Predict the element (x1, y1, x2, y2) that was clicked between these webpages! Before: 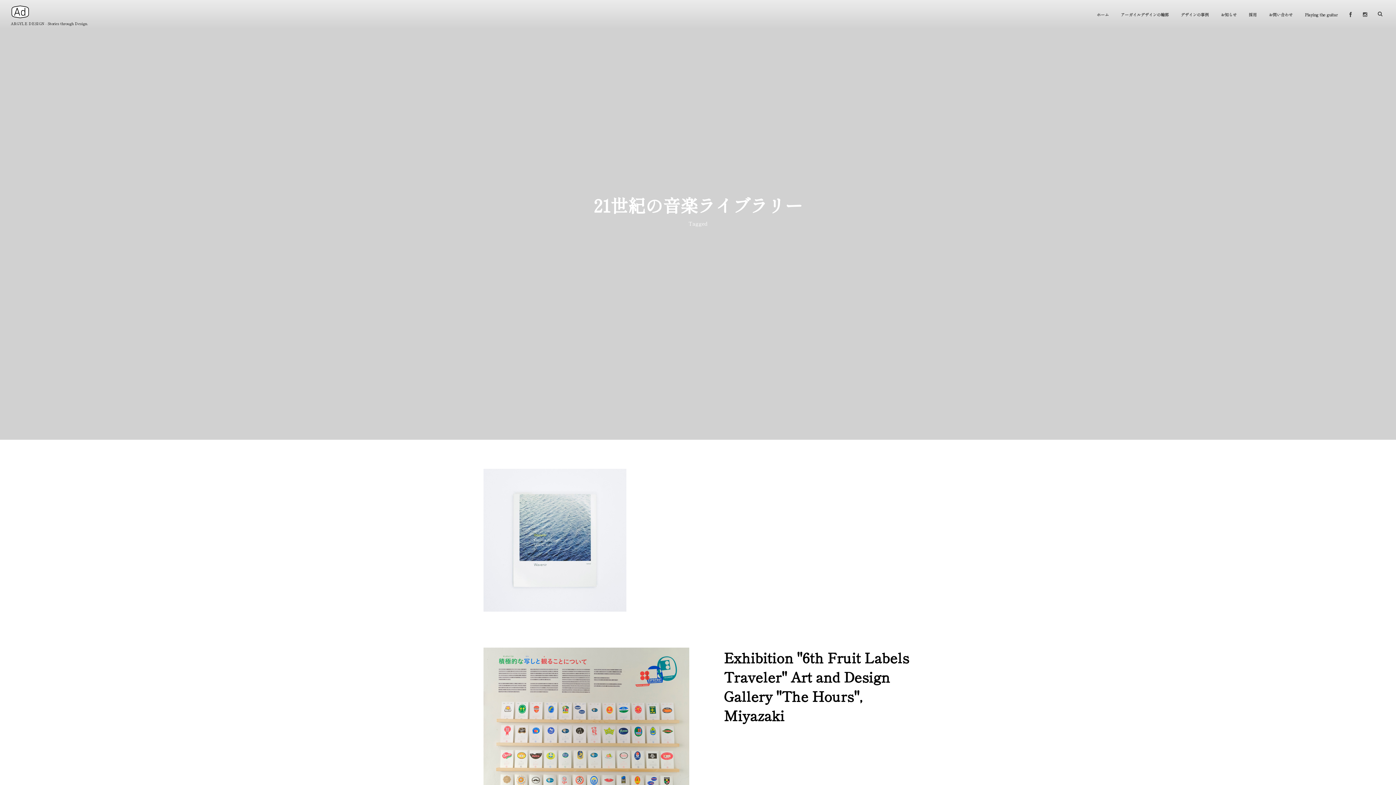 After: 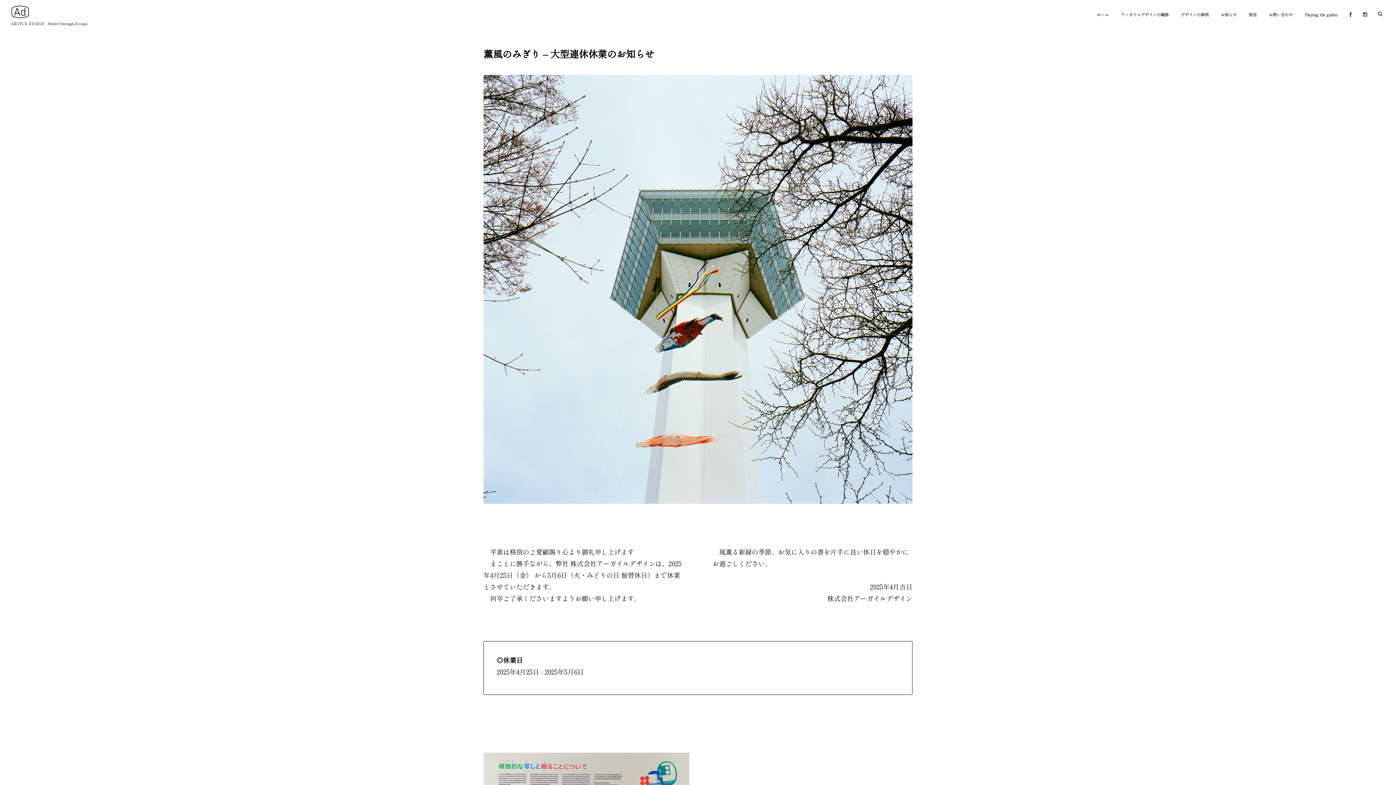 Action: label: お知らせ bbox: (1215, 0, 1242, 29)